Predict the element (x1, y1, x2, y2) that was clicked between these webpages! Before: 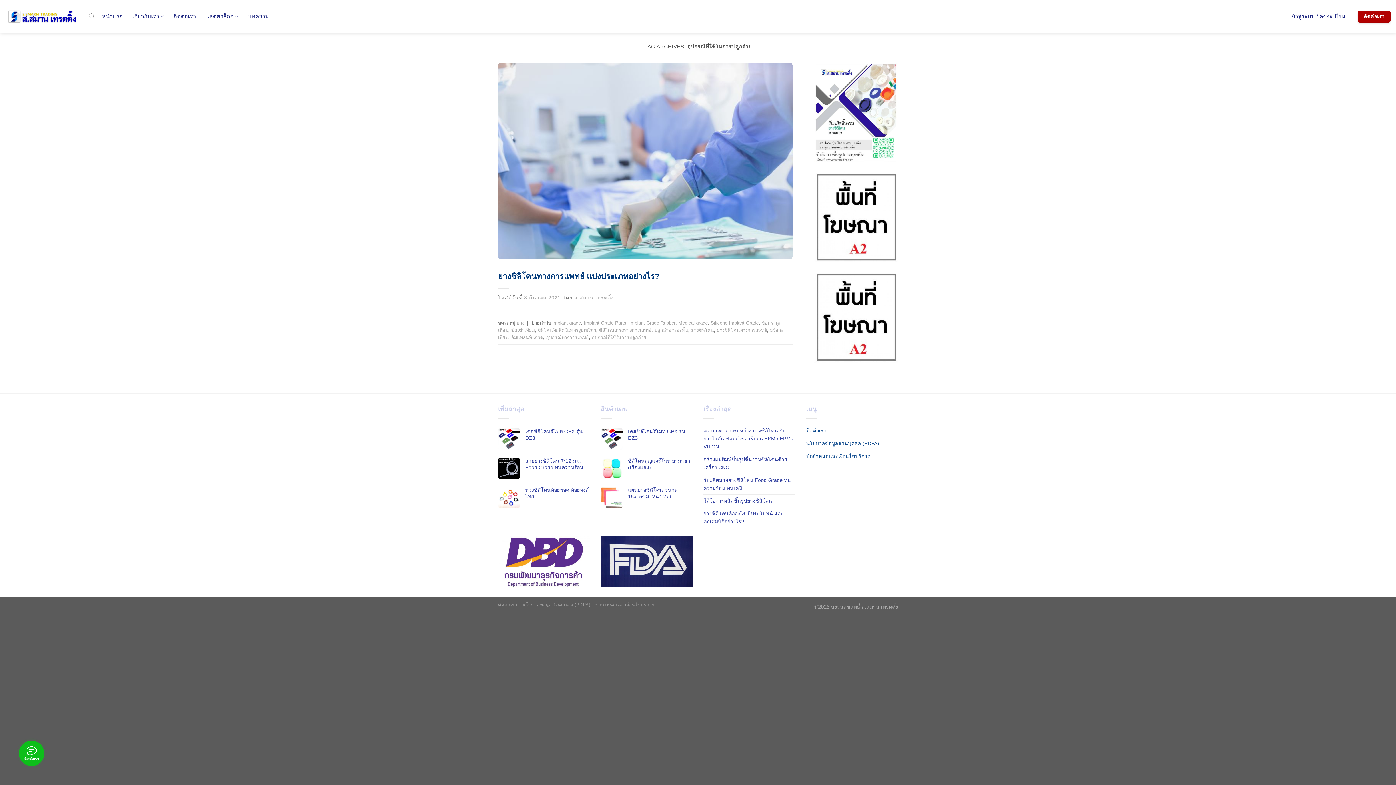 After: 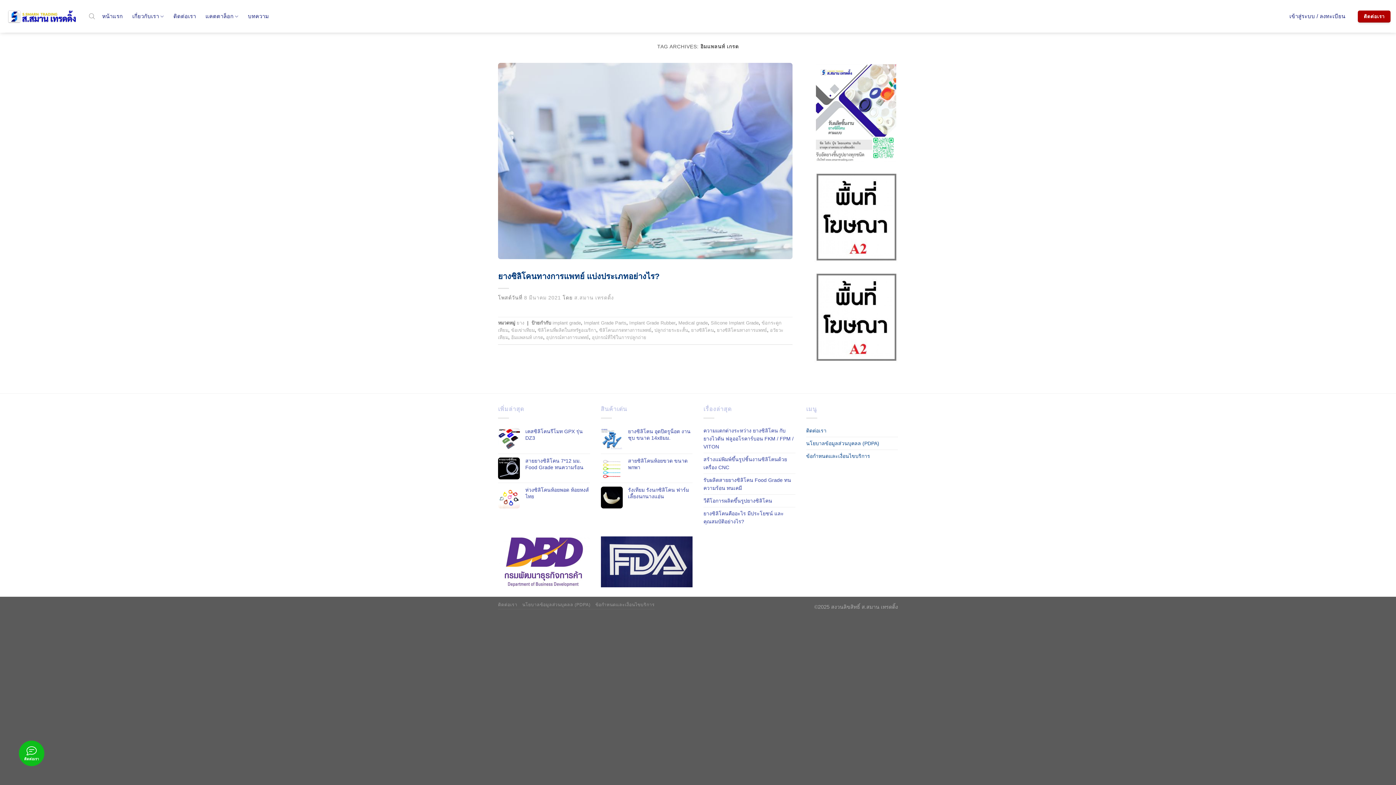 Action: label: อิมแพลนท์ เกรด bbox: (511, 334, 543, 340)